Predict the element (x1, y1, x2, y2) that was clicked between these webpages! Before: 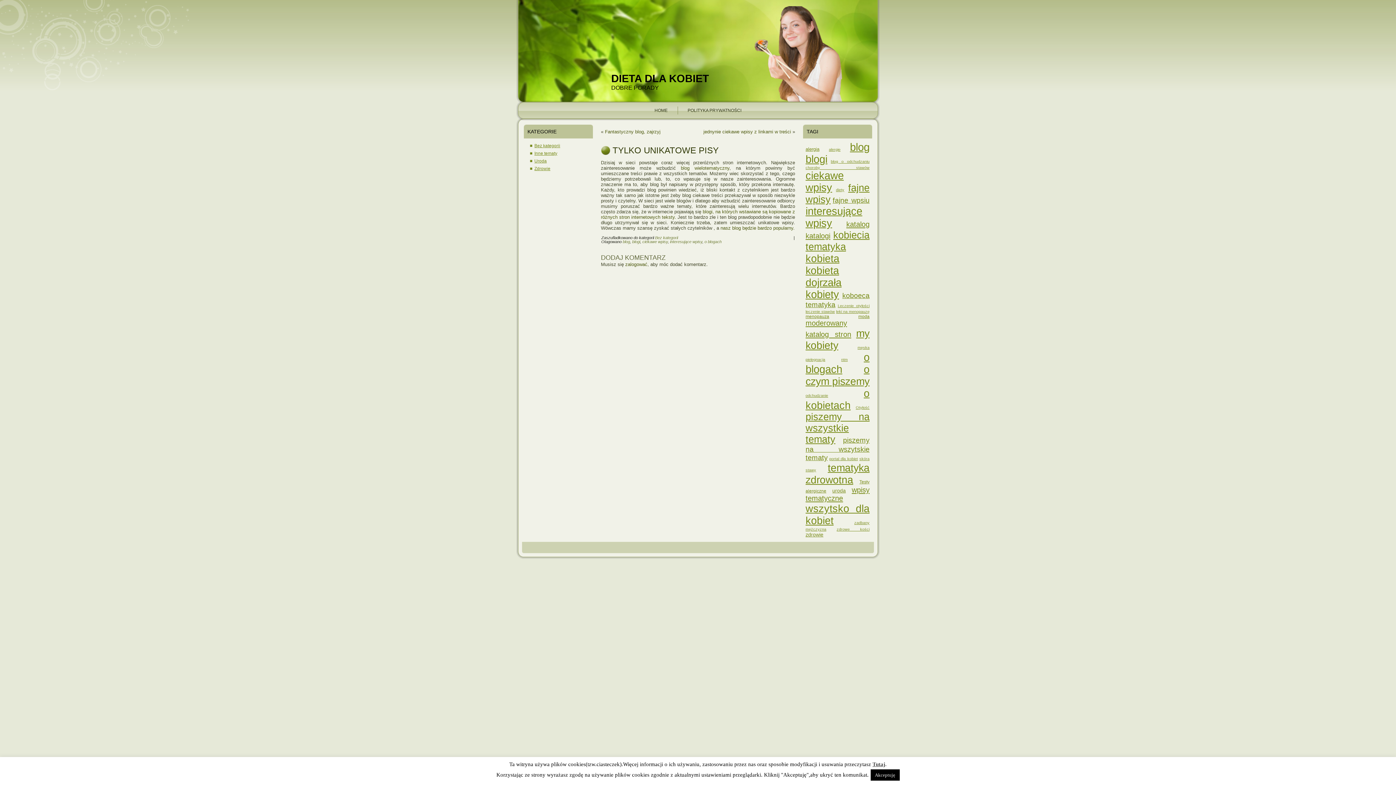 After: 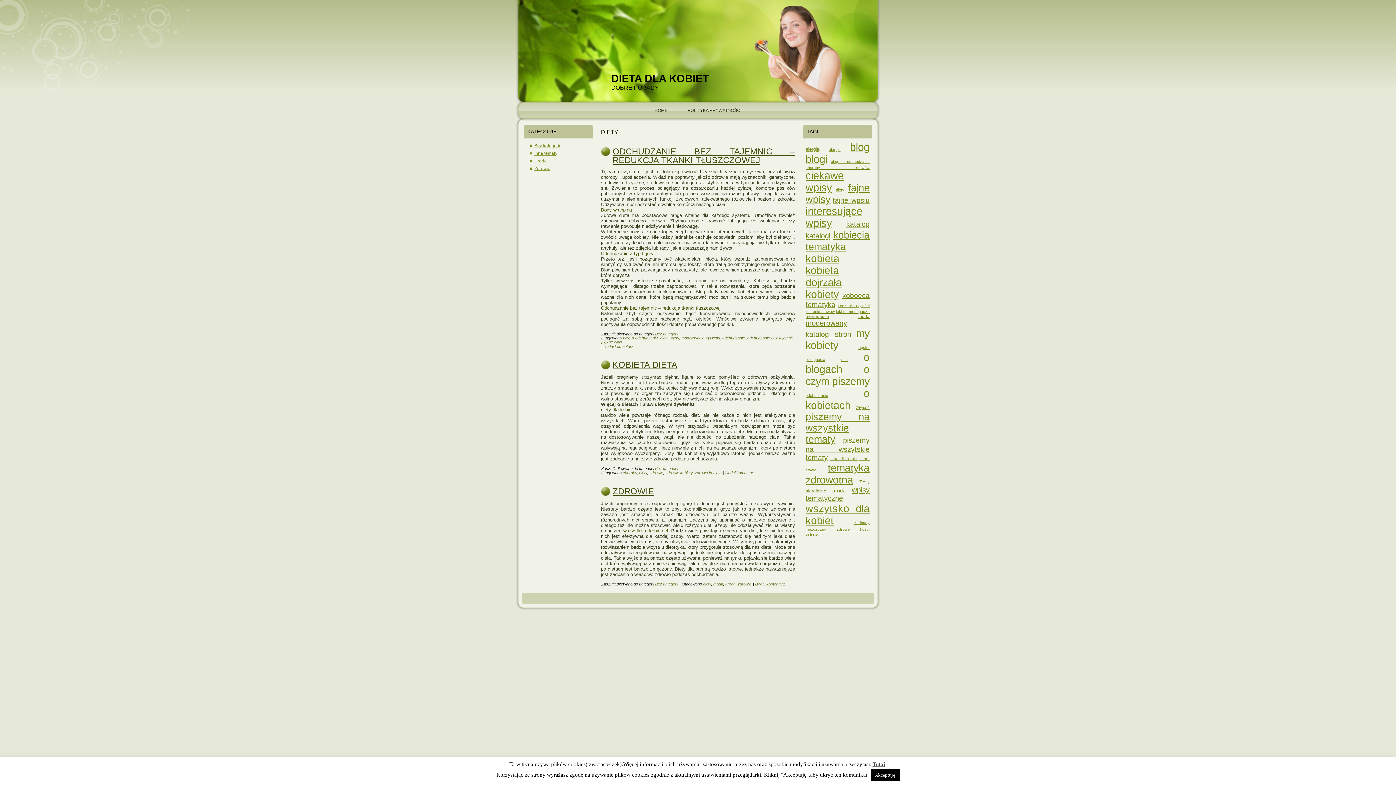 Action: bbox: (836, 187, 844, 192) label: diety (3 elementy)